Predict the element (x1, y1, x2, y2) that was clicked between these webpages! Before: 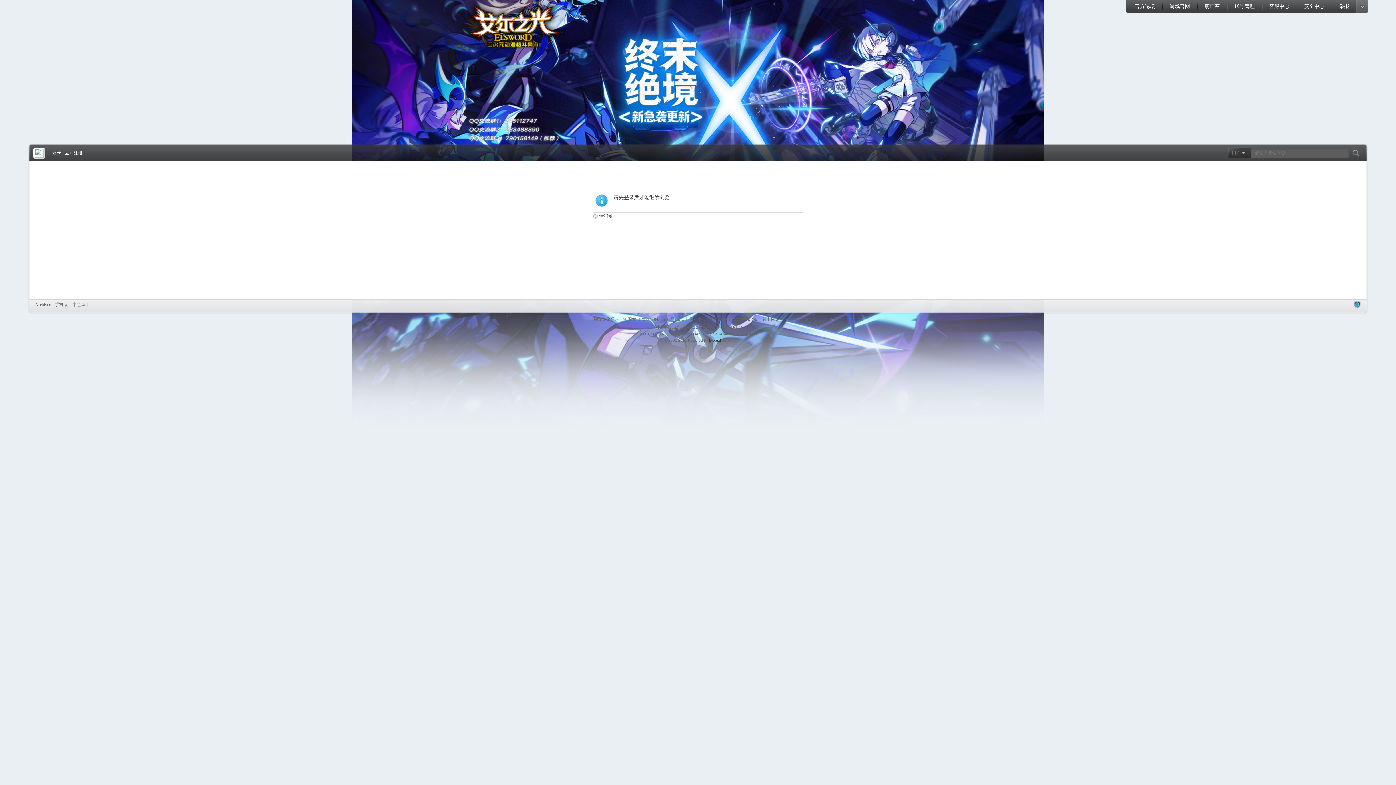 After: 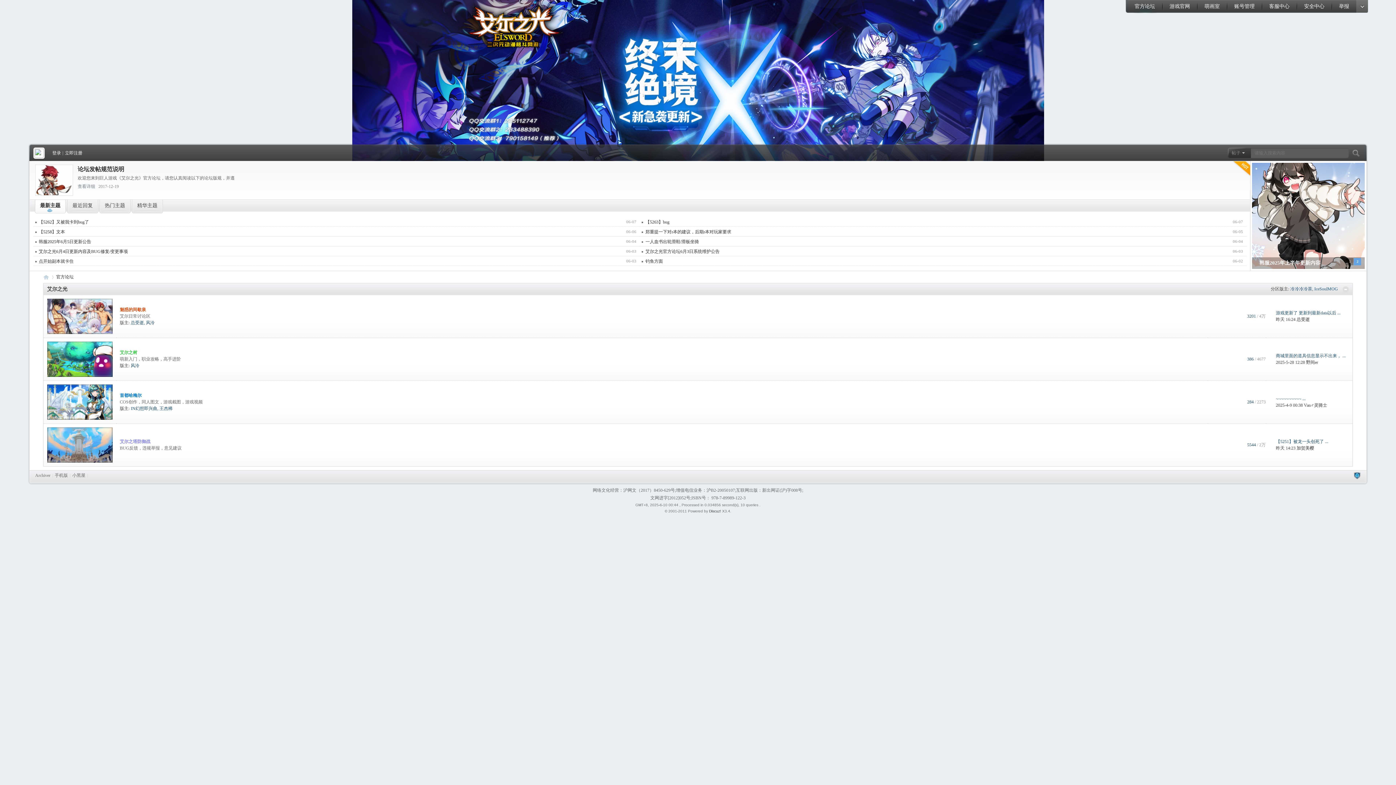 Action: bbox: (1127, 0, 1162, 13) label: 官方论坛BBS